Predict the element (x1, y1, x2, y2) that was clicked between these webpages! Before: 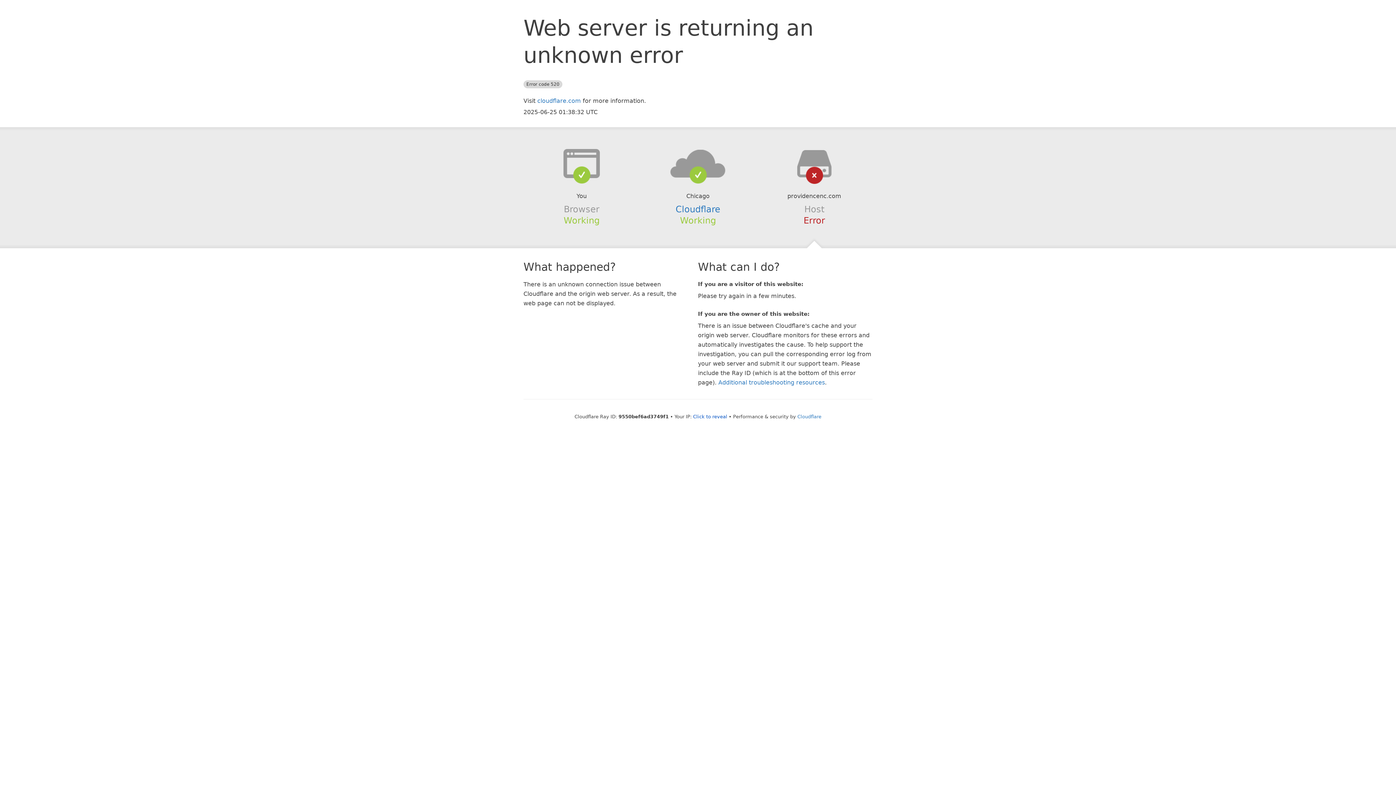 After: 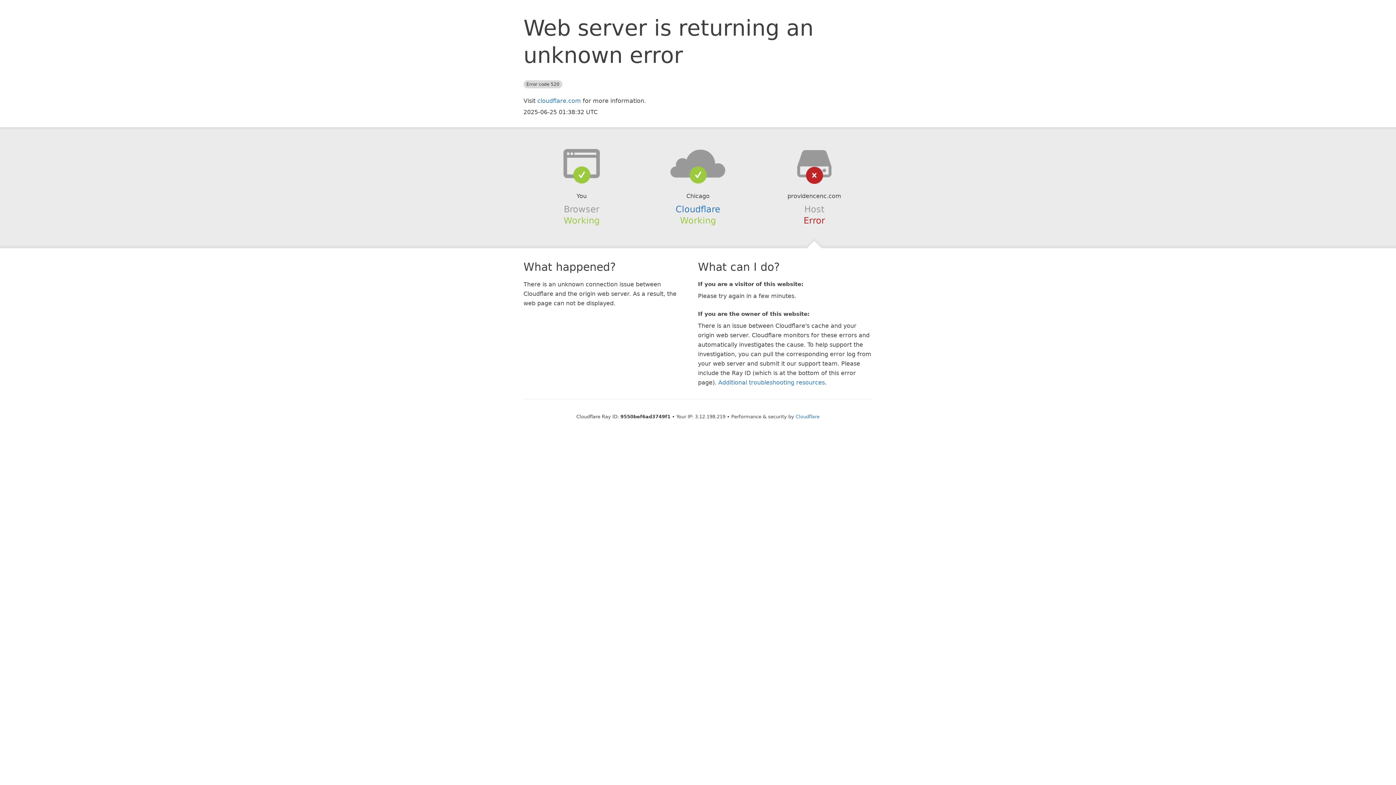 Action: label: Click to reveal bbox: (693, 414, 727, 419)